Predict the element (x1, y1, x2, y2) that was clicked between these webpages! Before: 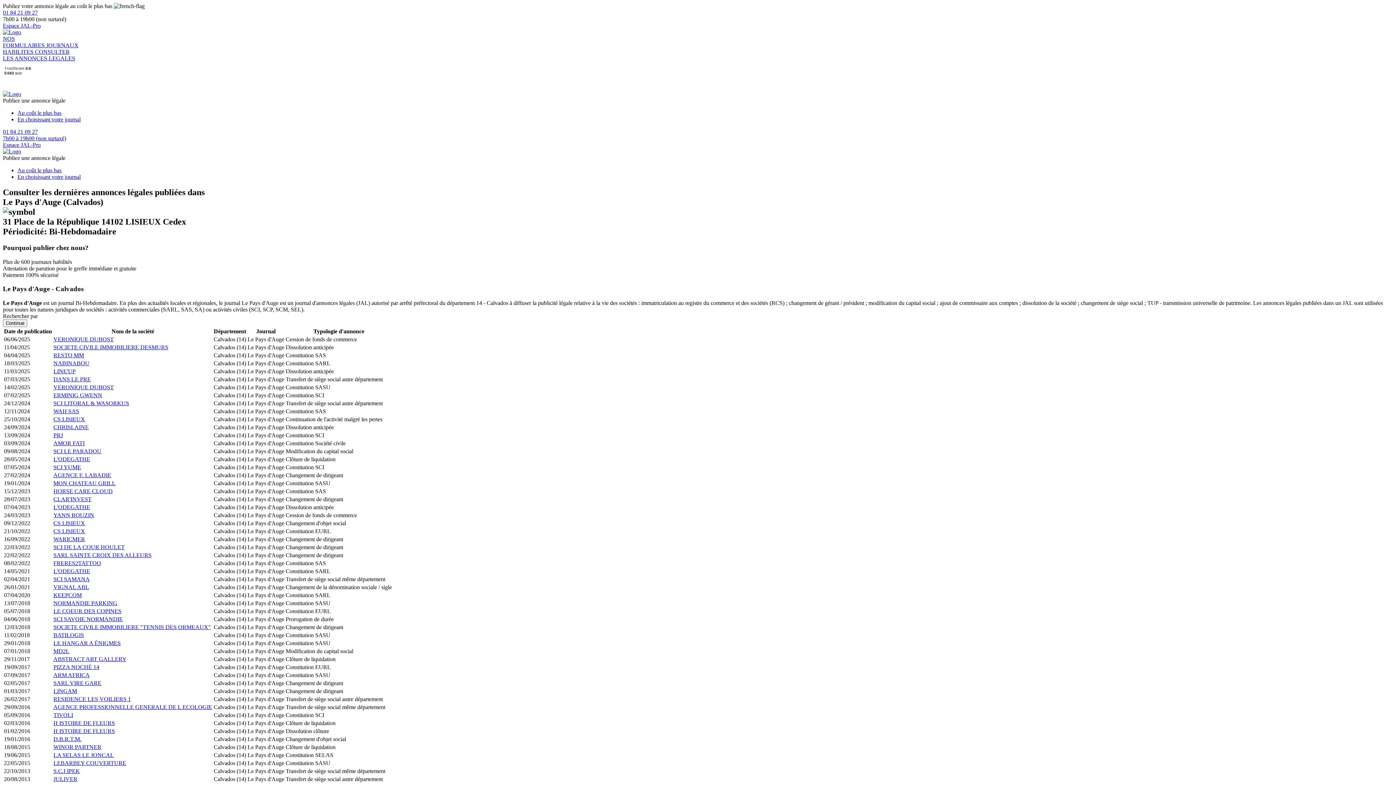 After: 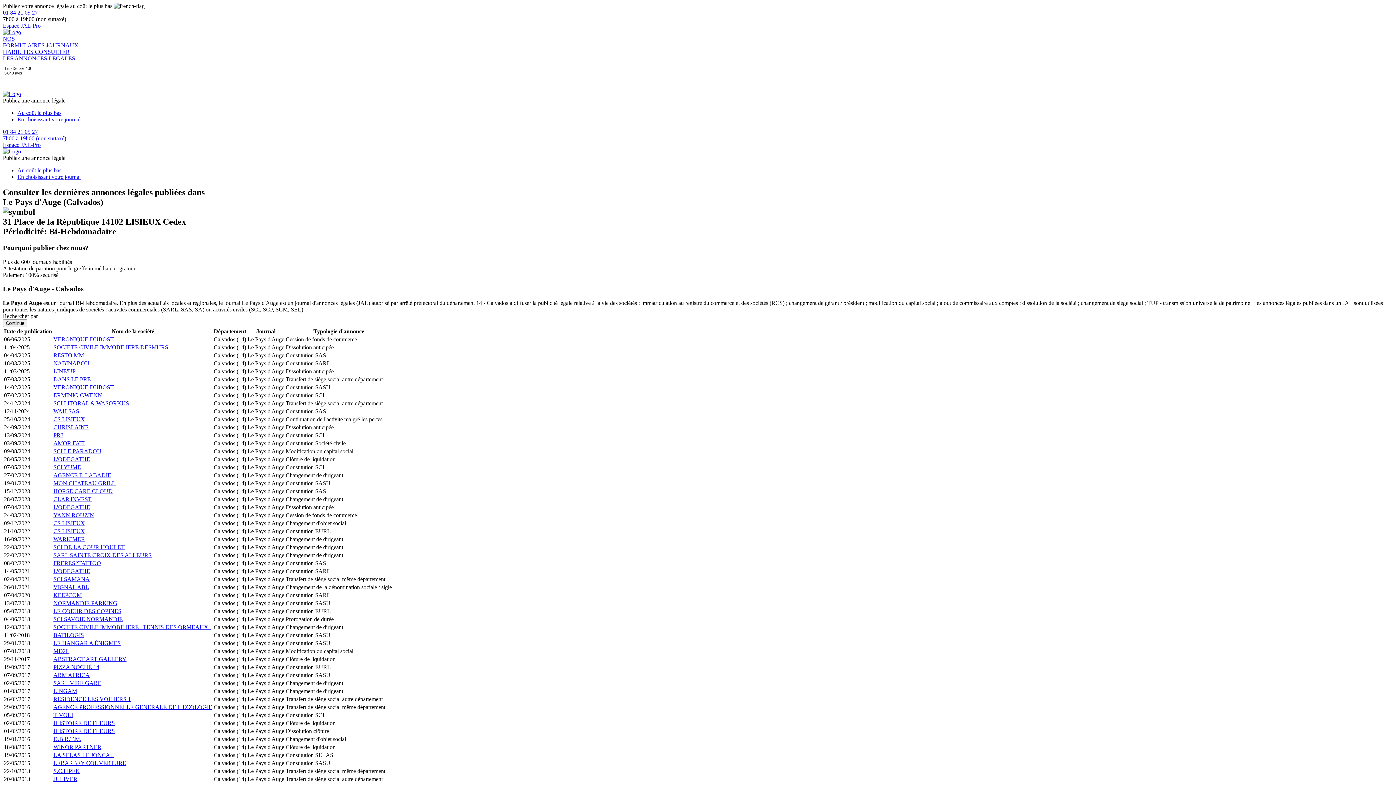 Action: label: WAH SAS bbox: (53, 408, 79, 414)